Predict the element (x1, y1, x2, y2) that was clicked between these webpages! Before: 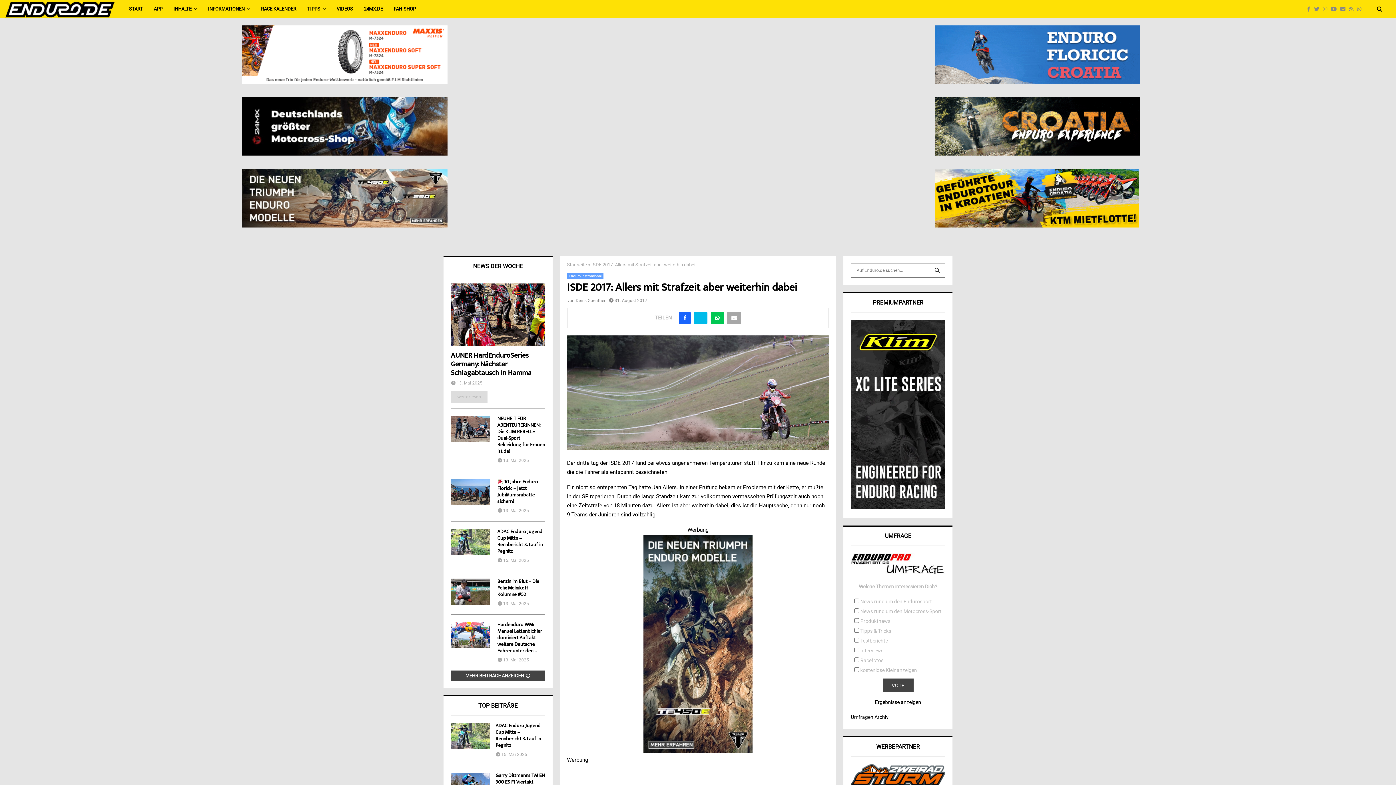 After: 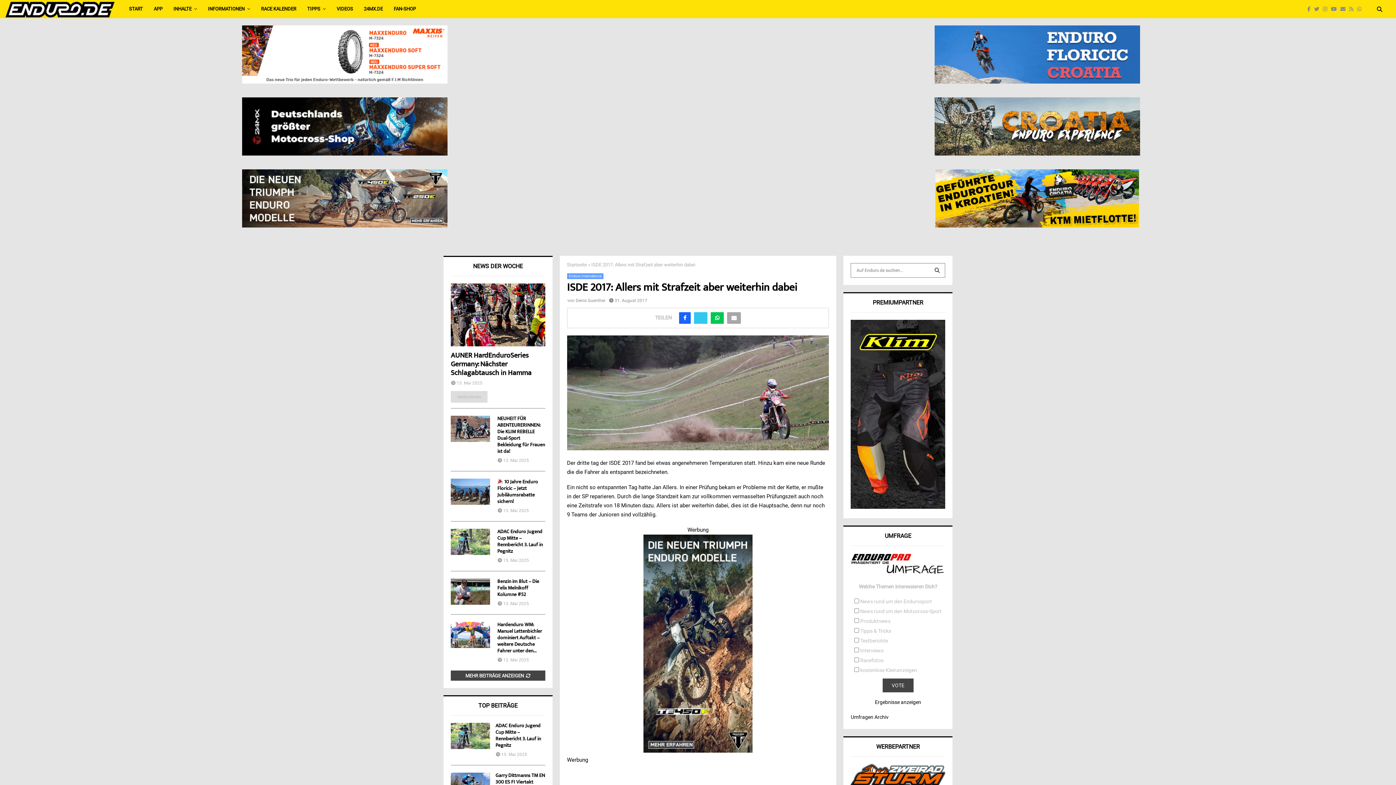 Action: bbox: (694, 312, 707, 324)